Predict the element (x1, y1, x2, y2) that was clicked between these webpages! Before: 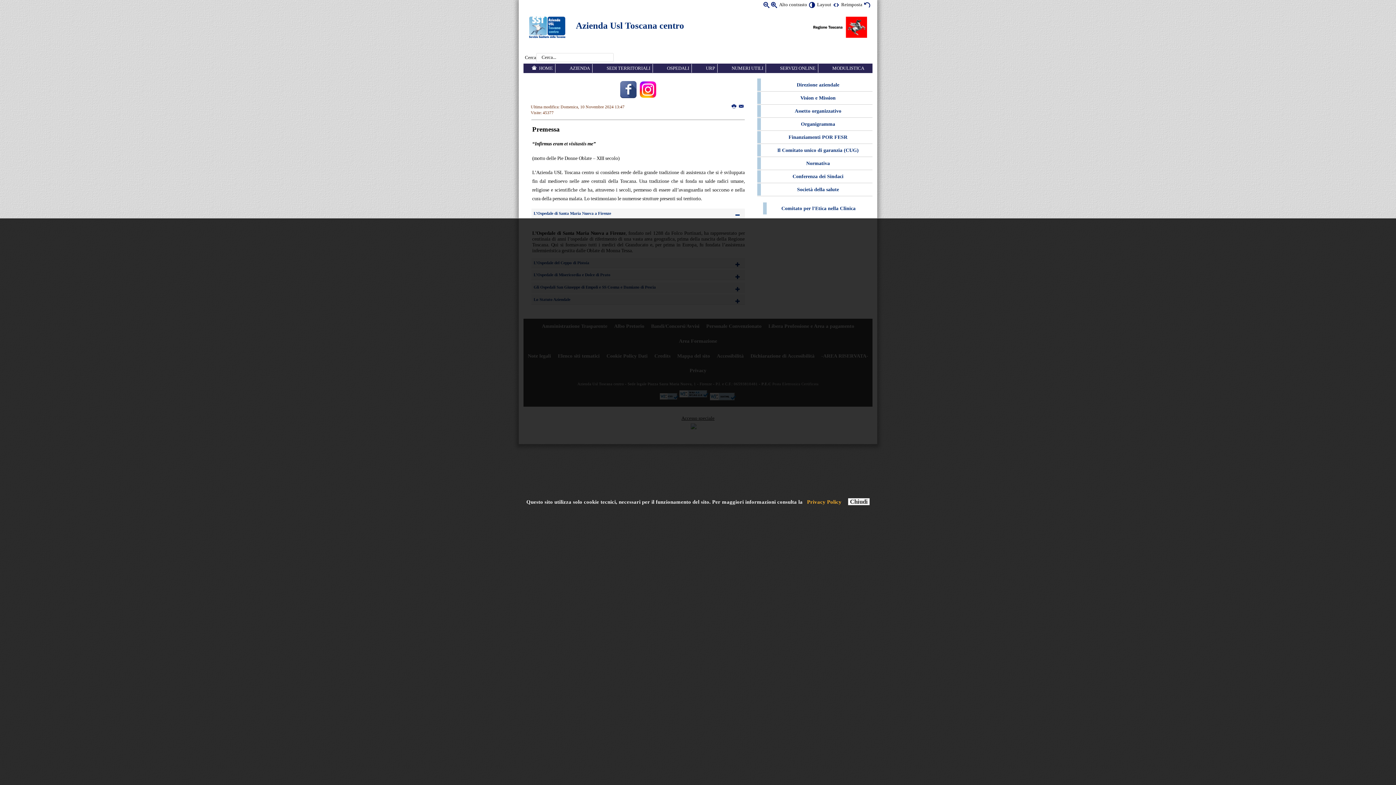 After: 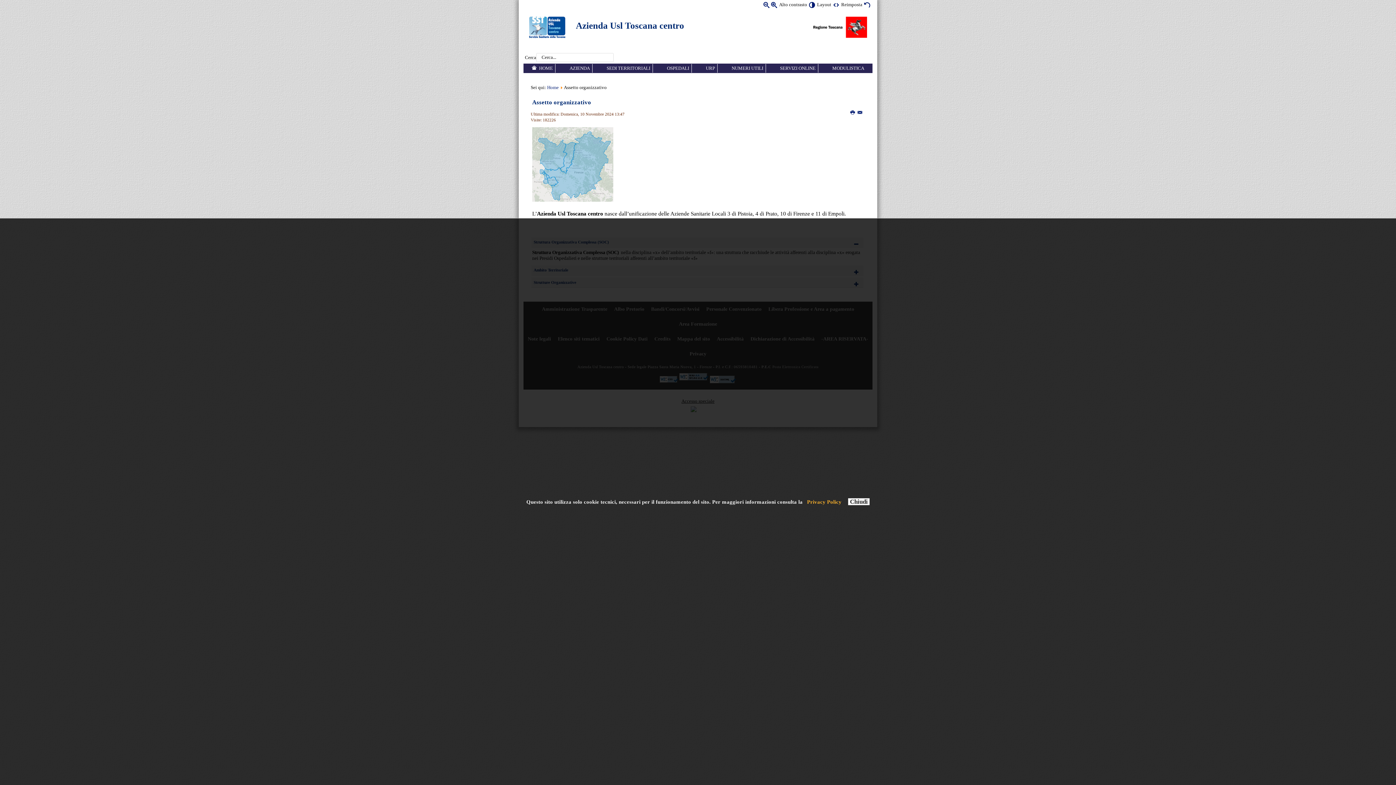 Action: bbox: (757, 104, 872, 116) label: Assetto organizzativo